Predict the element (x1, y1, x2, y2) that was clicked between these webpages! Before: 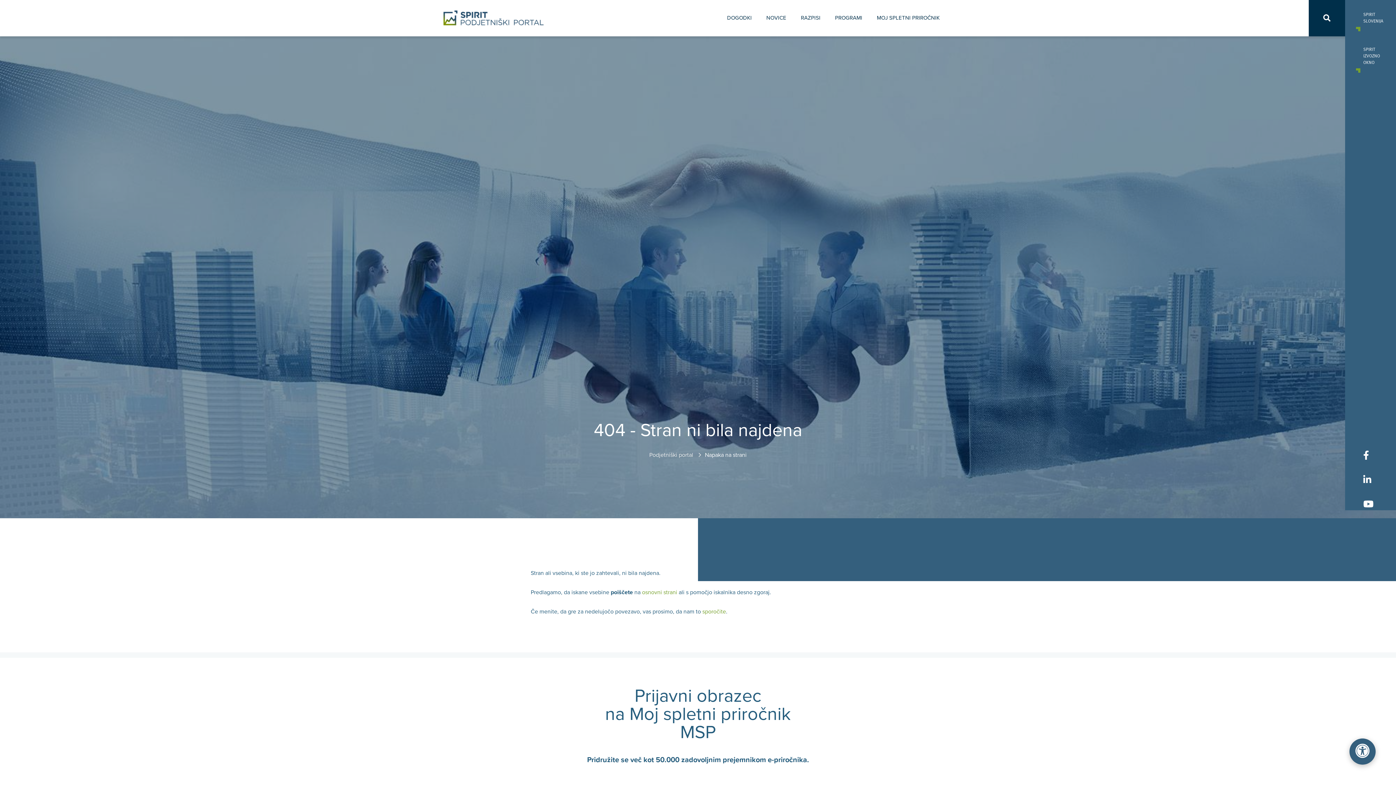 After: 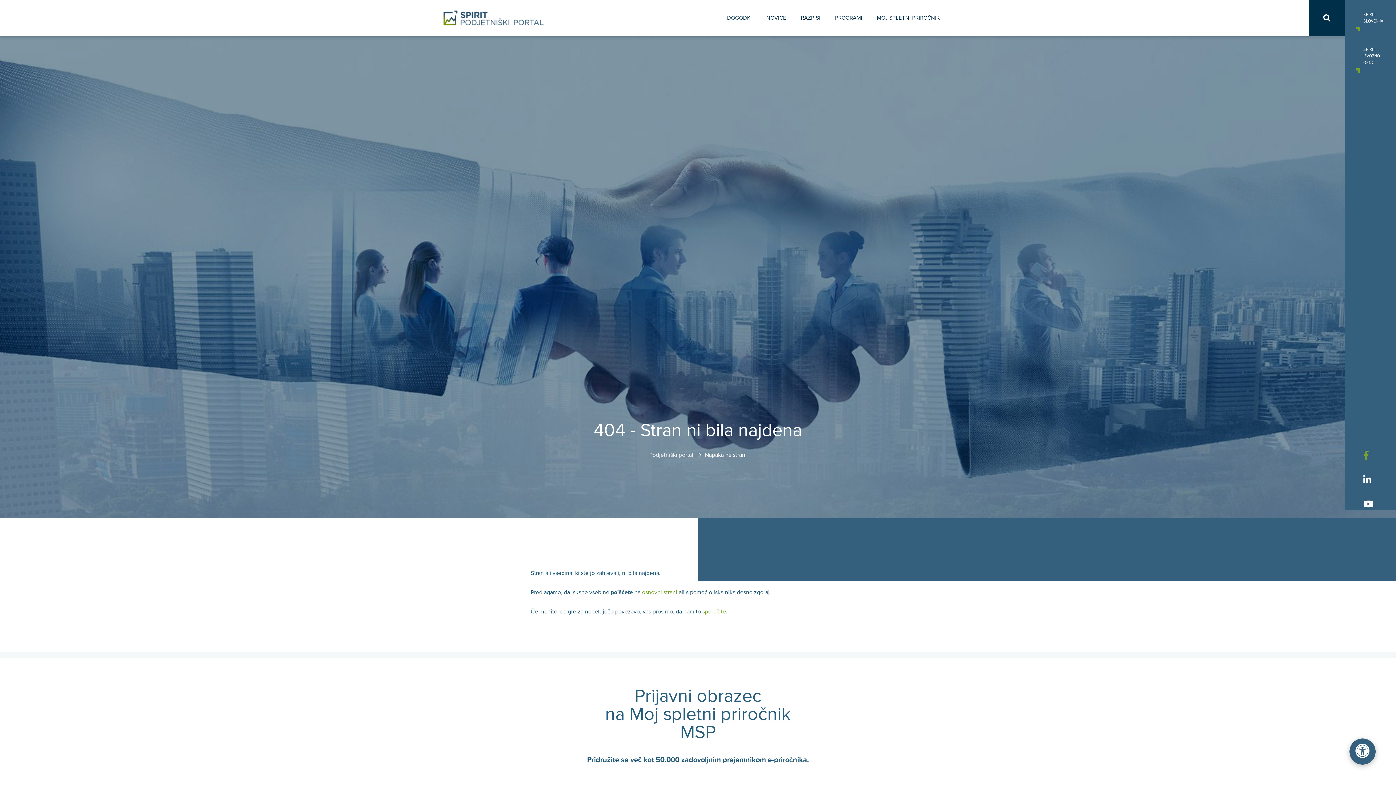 Action: bbox: (1363, 448, 1373, 461)